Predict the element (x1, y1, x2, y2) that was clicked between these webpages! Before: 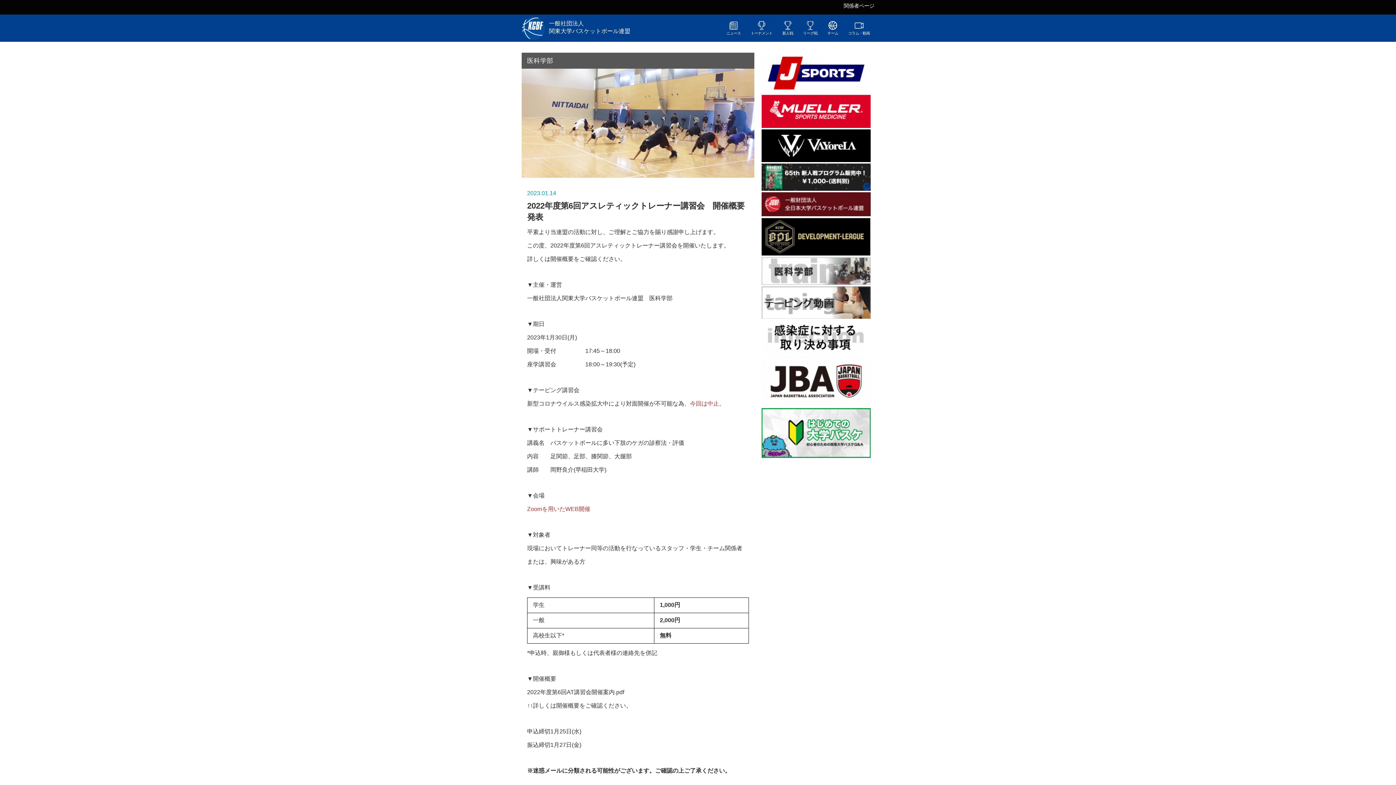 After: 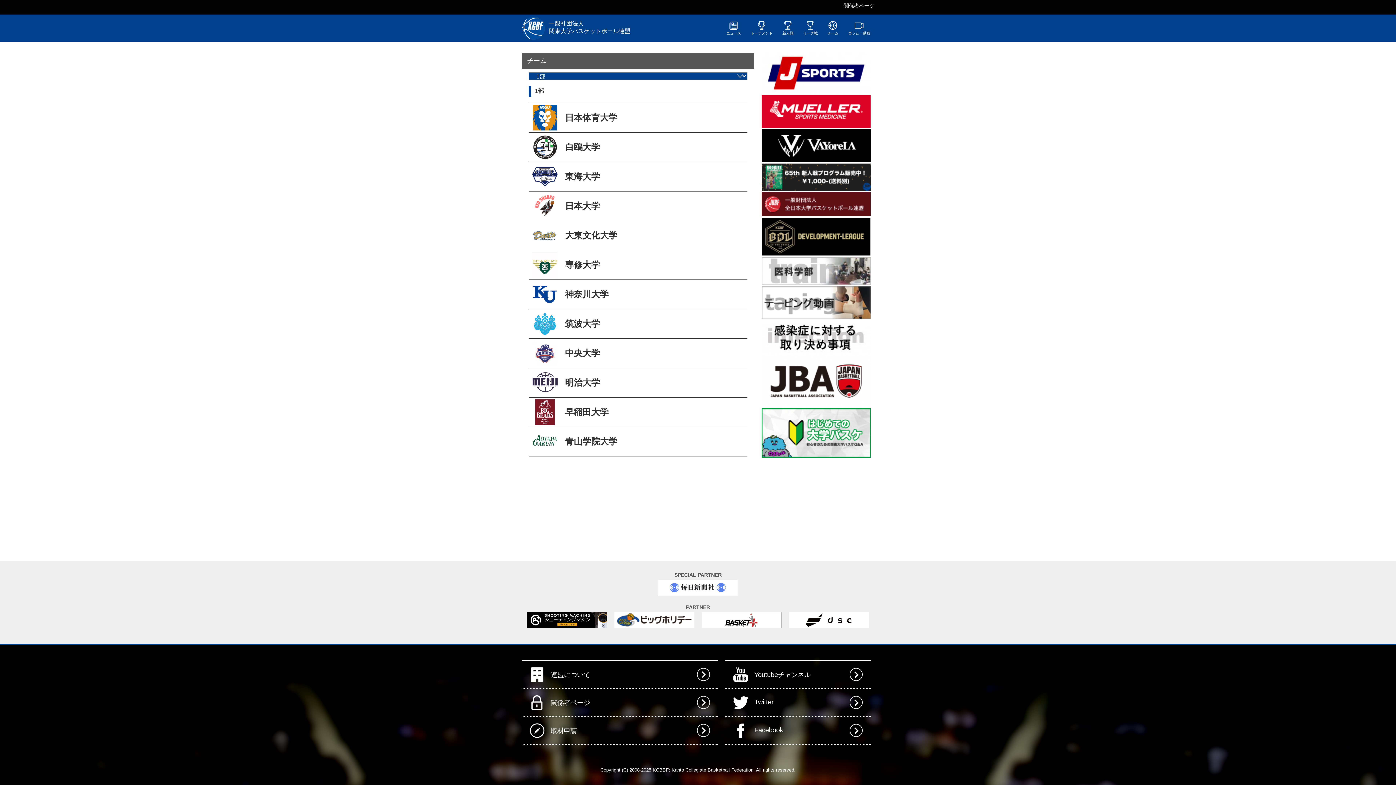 Action: label: 
チーム bbox: (825, 16, 841, 40)